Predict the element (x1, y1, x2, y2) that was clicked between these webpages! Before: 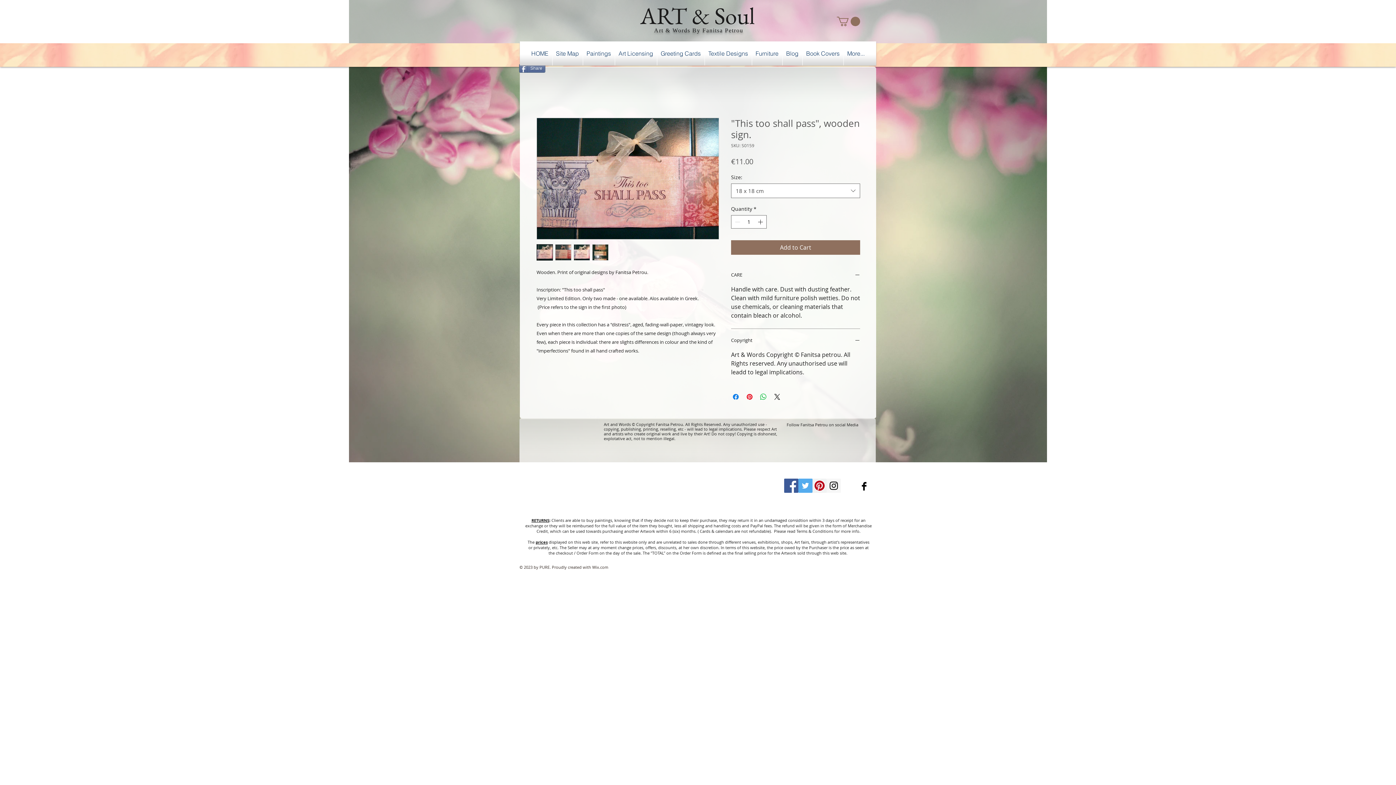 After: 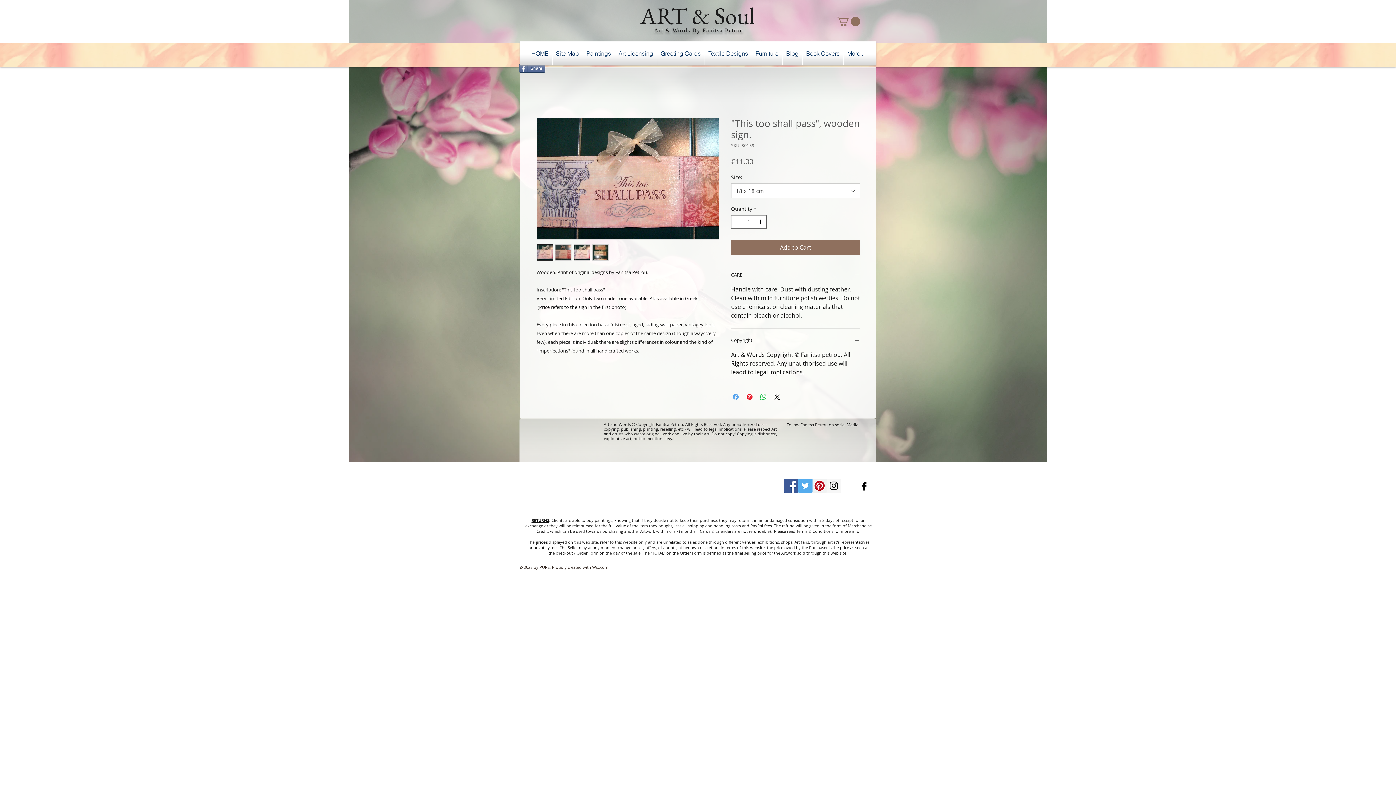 Action: bbox: (731, 392, 740, 401) label: Share on Facebook